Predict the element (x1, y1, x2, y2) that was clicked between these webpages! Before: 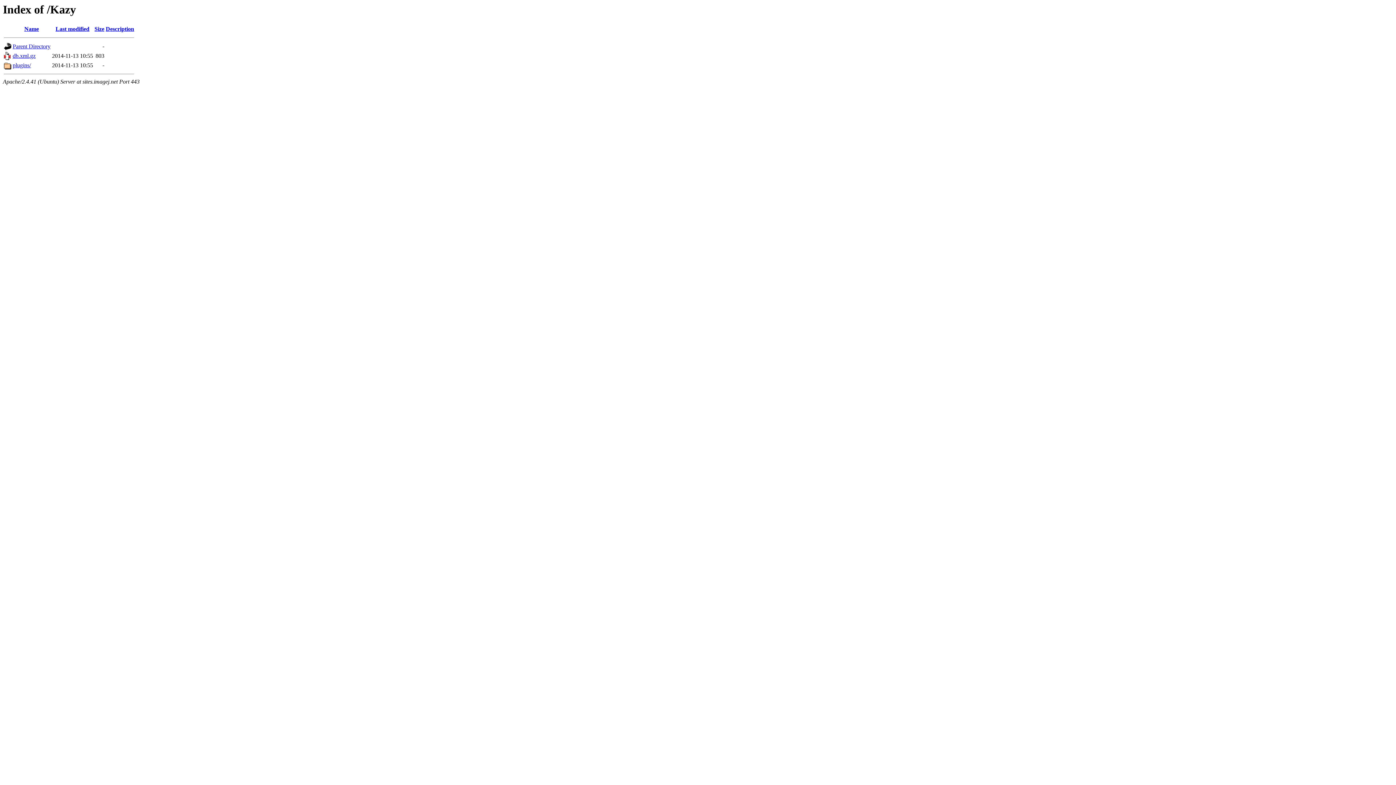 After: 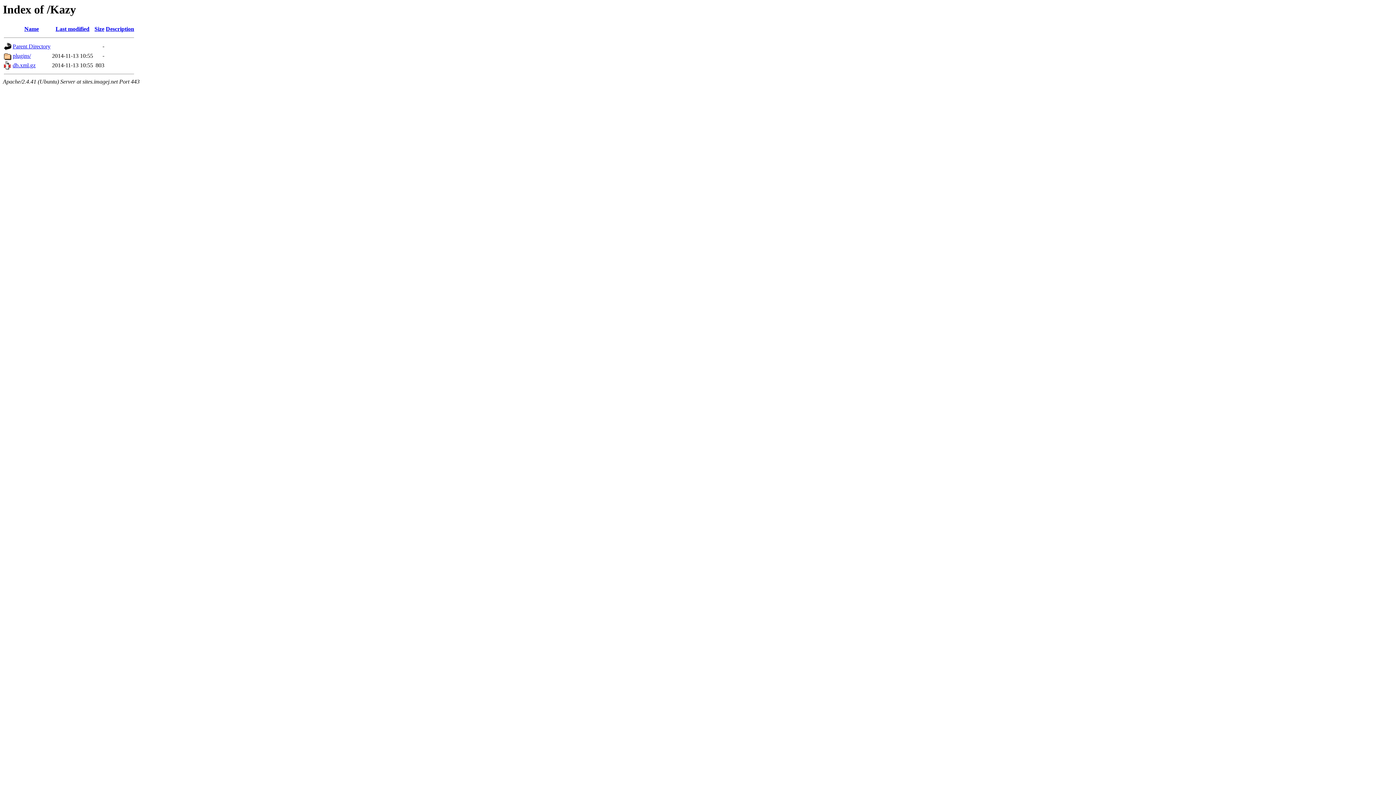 Action: bbox: (105, 25, 134, 32) label: Description